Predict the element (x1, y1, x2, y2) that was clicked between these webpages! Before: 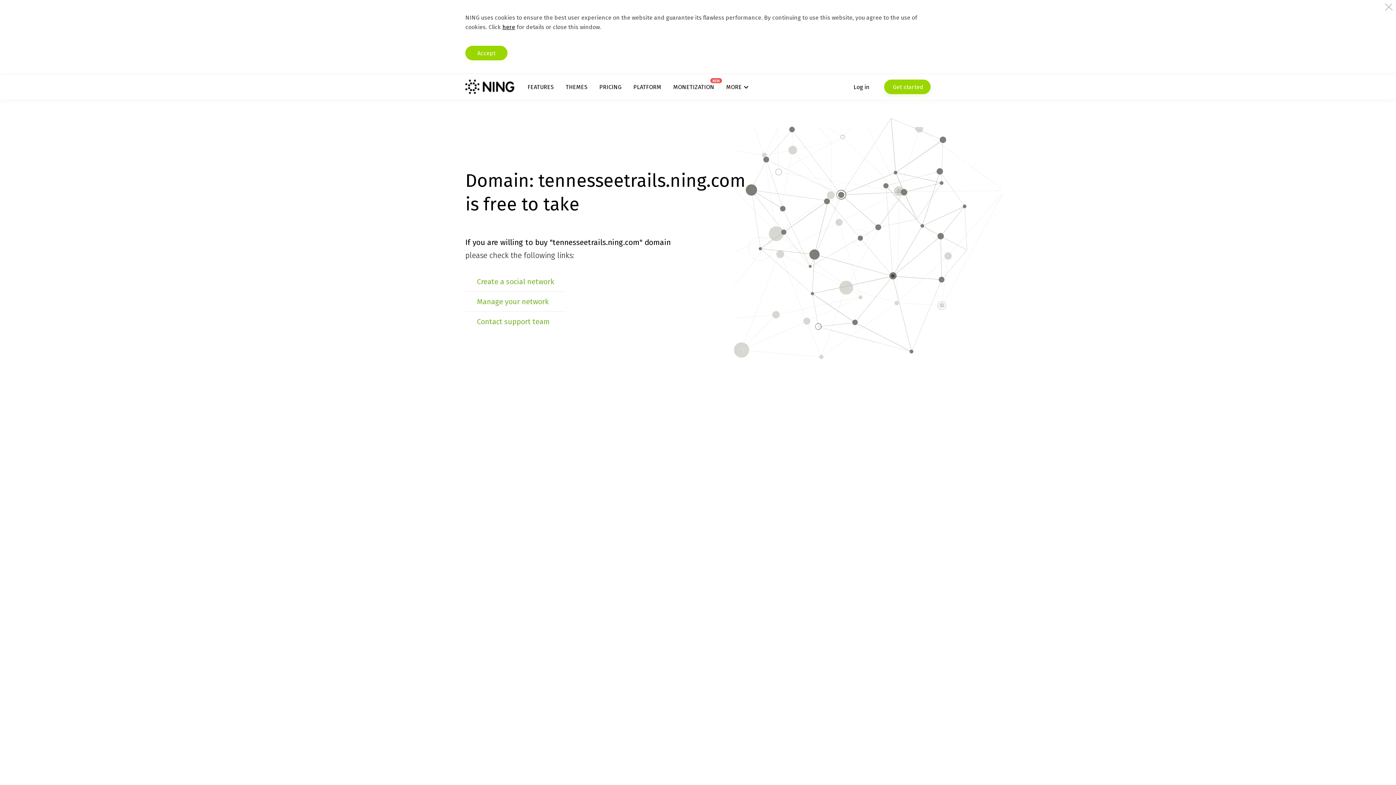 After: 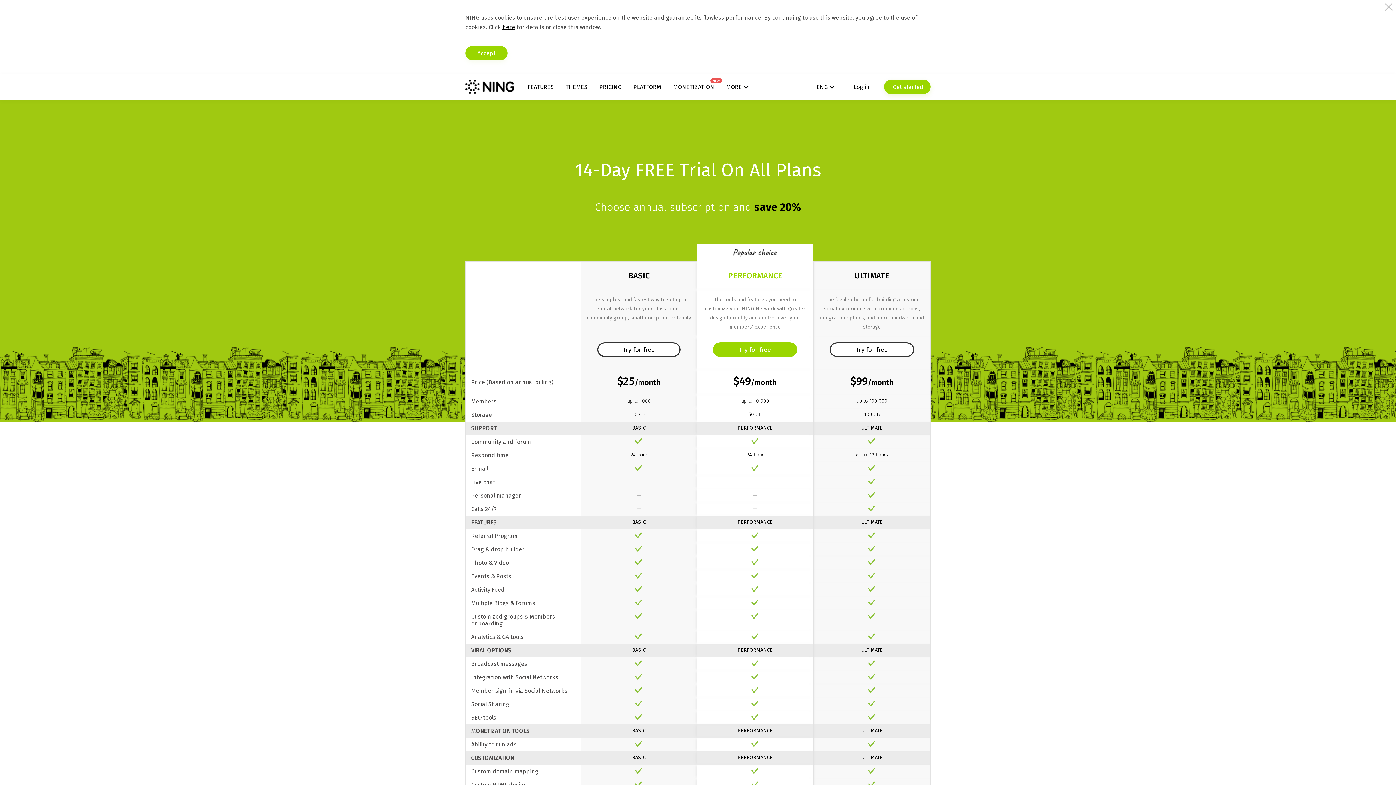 Action: bbox: (599, 83, 621, 90) label: PRICING